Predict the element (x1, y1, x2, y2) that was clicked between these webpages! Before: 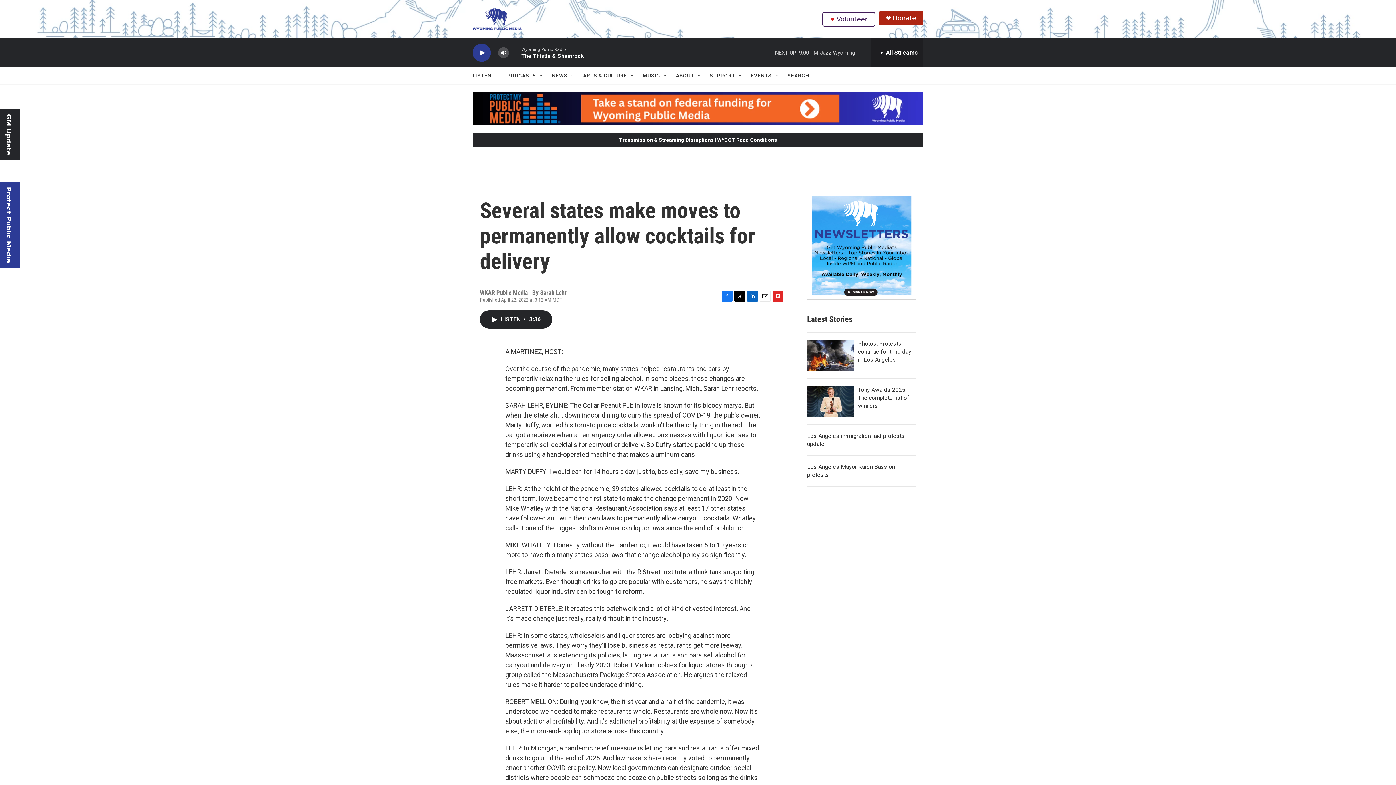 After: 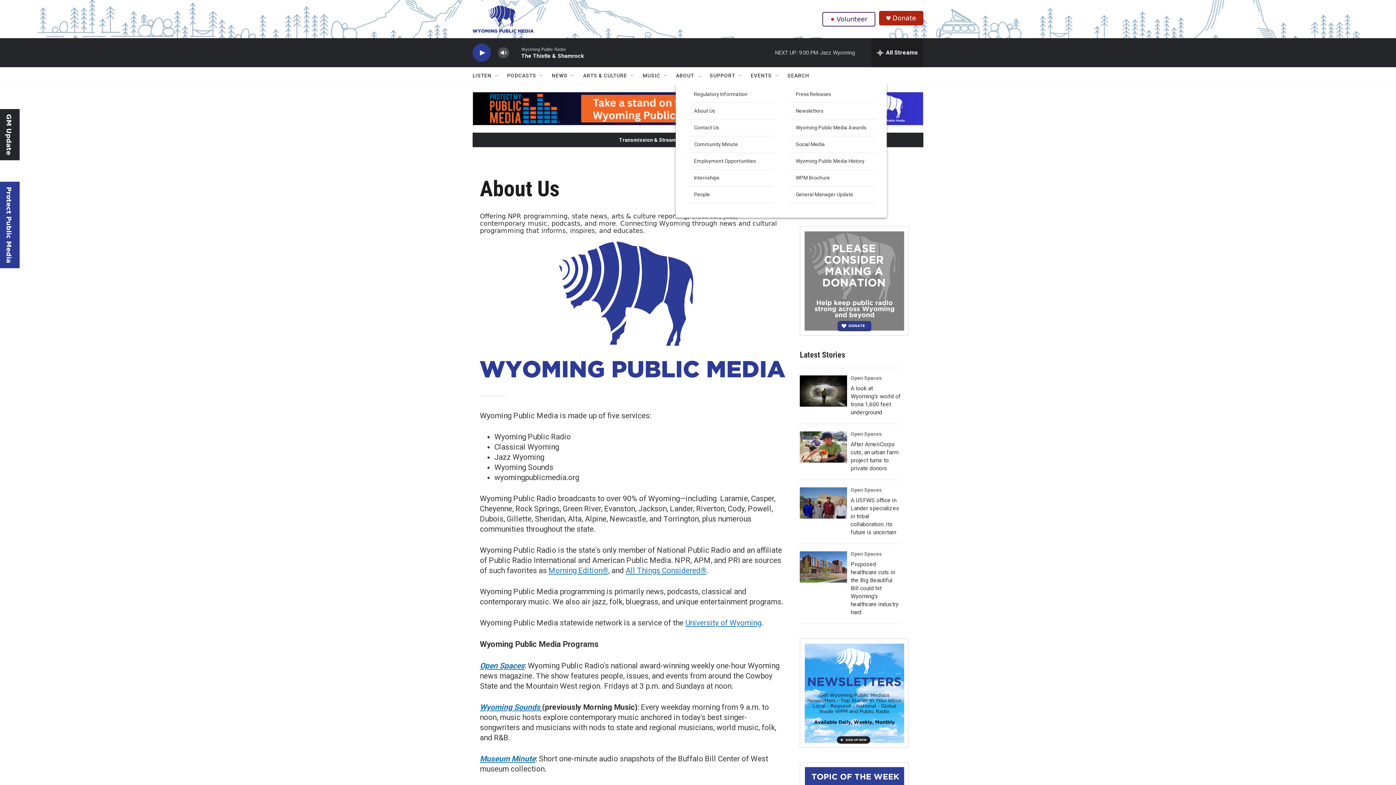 Action: label: ABOUT bbox: (684, 67, 703, 84)